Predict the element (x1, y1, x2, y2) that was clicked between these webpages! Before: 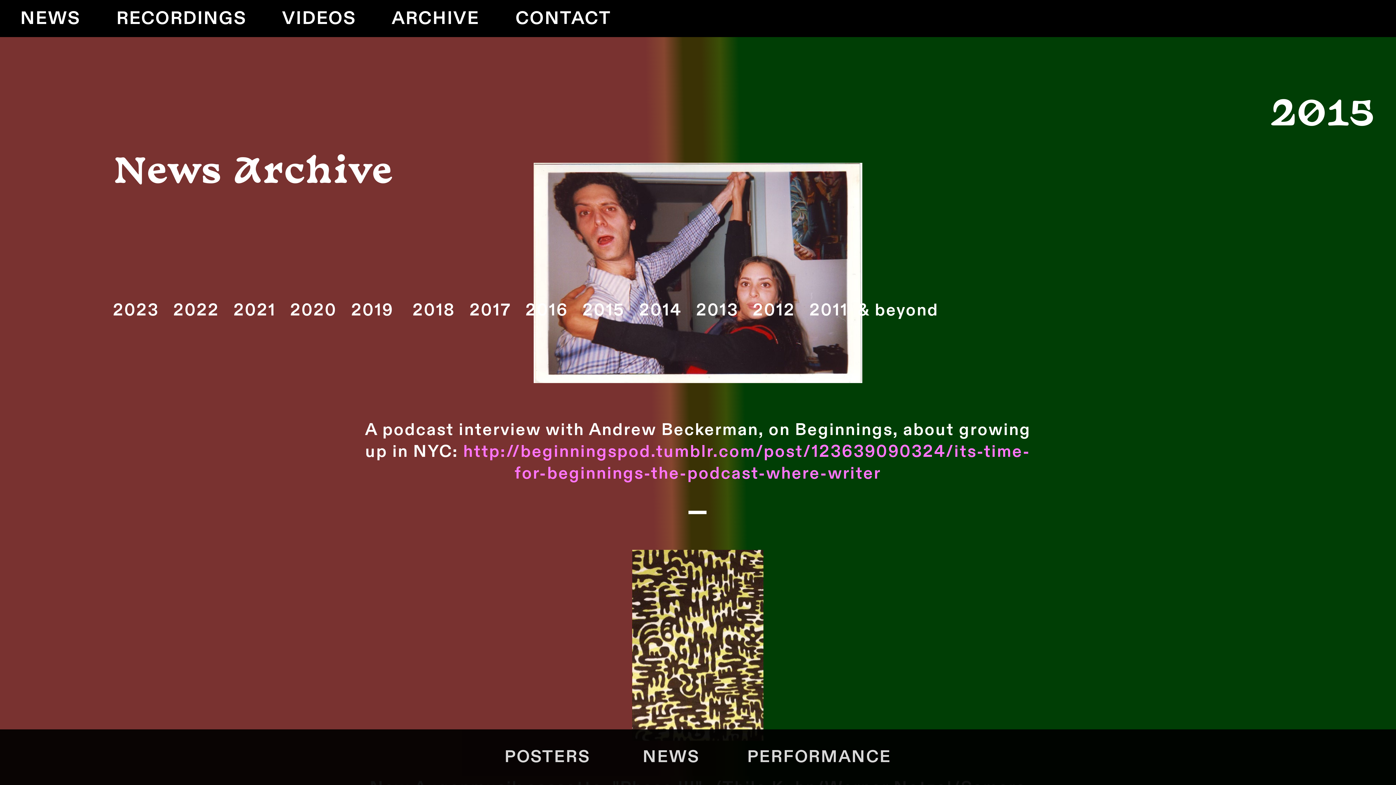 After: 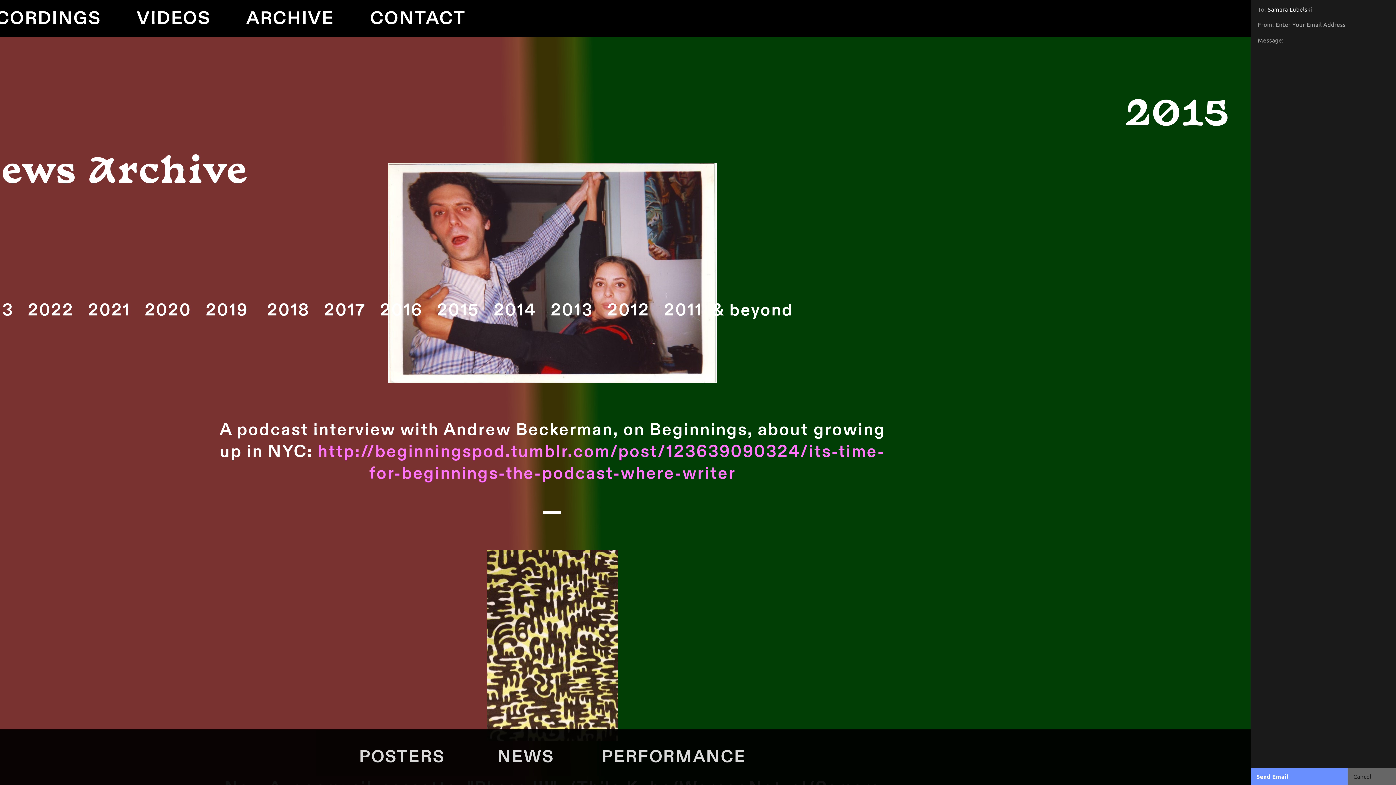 Action: label: CONTACT bbox: (515, 6, 611, 32)